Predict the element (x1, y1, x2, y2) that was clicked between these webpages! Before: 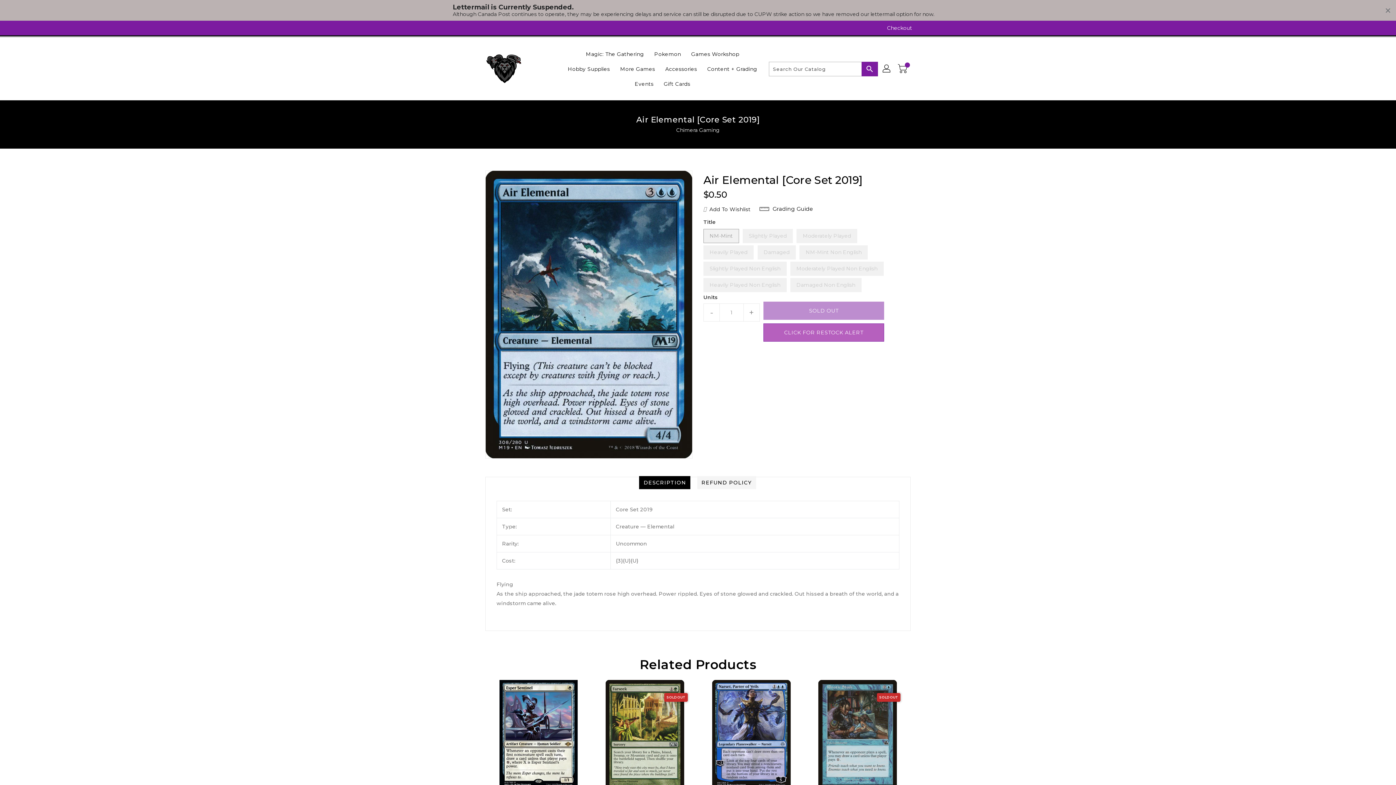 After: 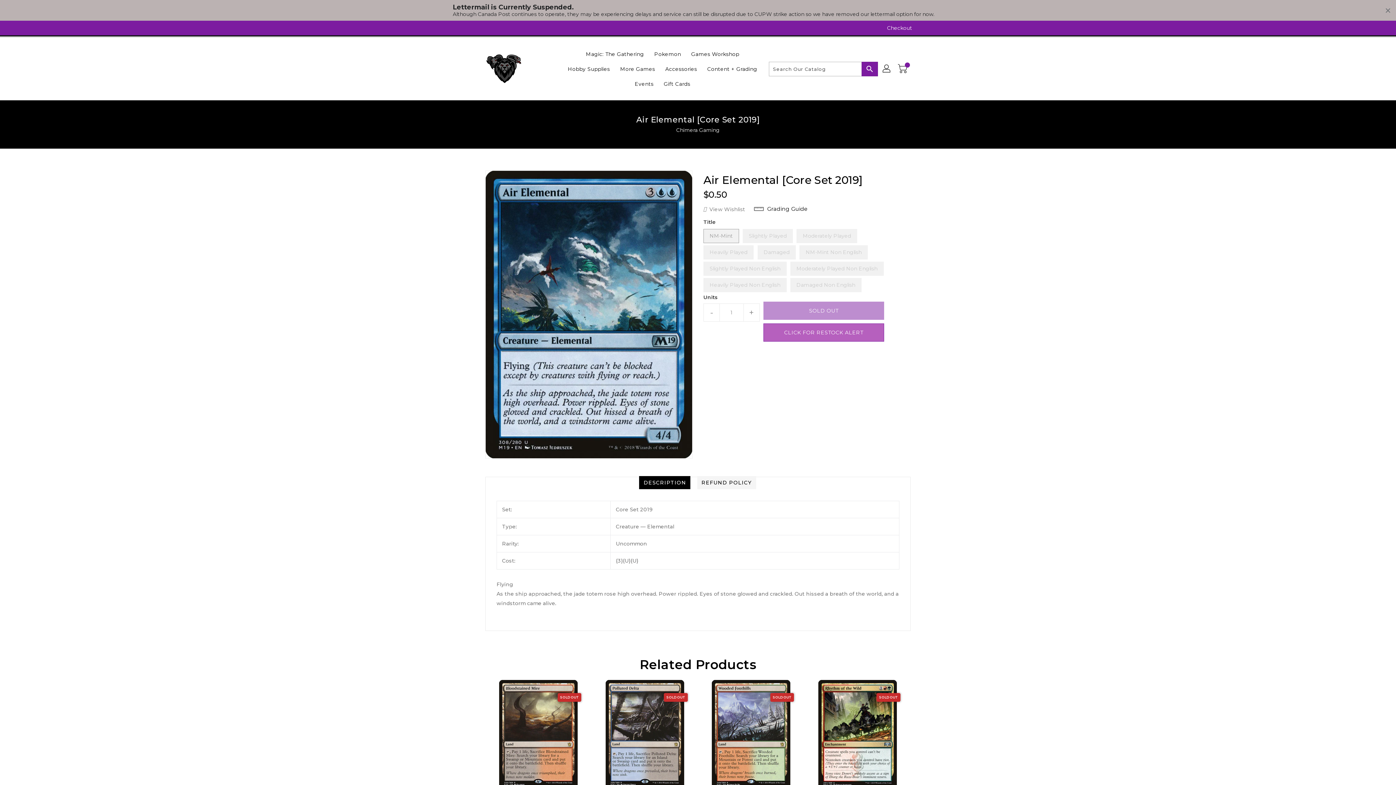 Action: bbox: (703, 205, 750, 213) label: Add To Wishlist